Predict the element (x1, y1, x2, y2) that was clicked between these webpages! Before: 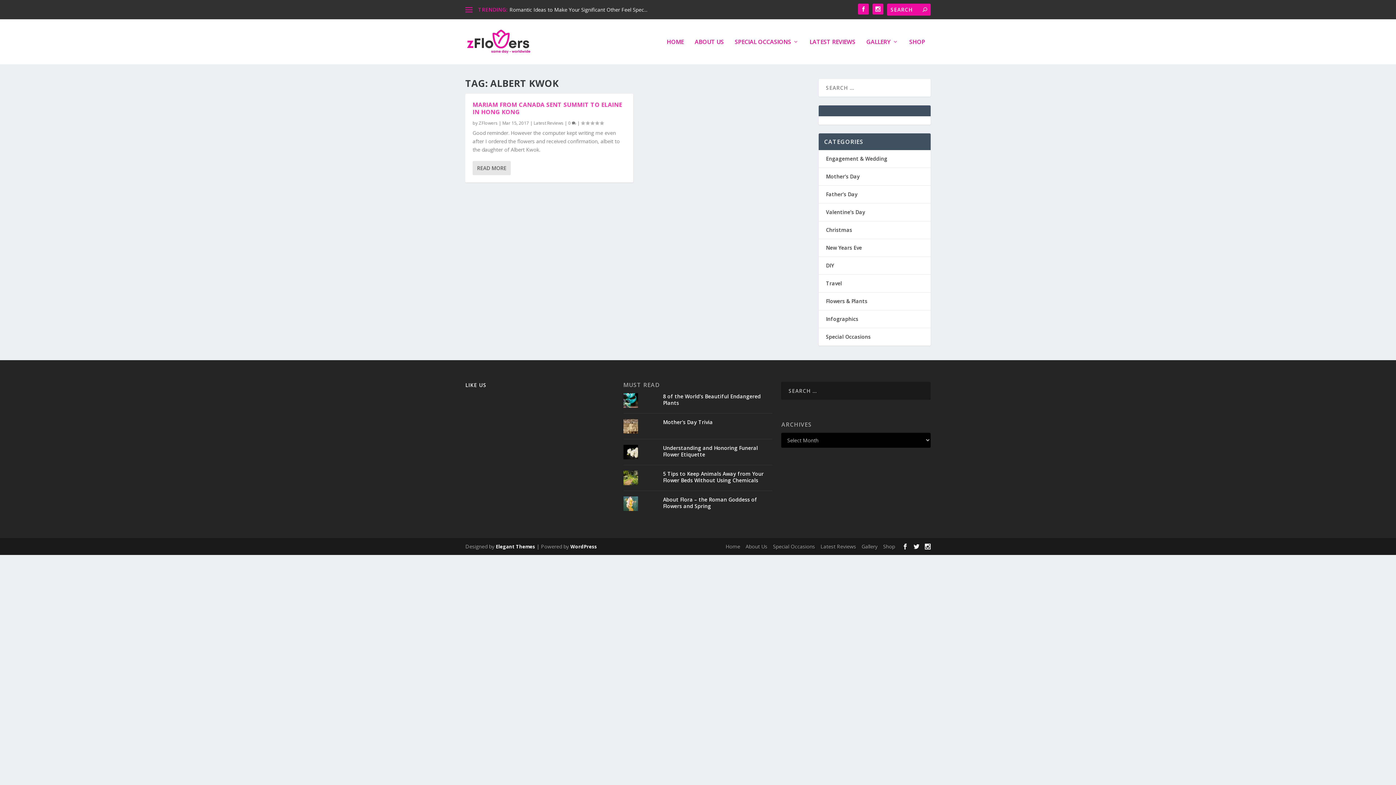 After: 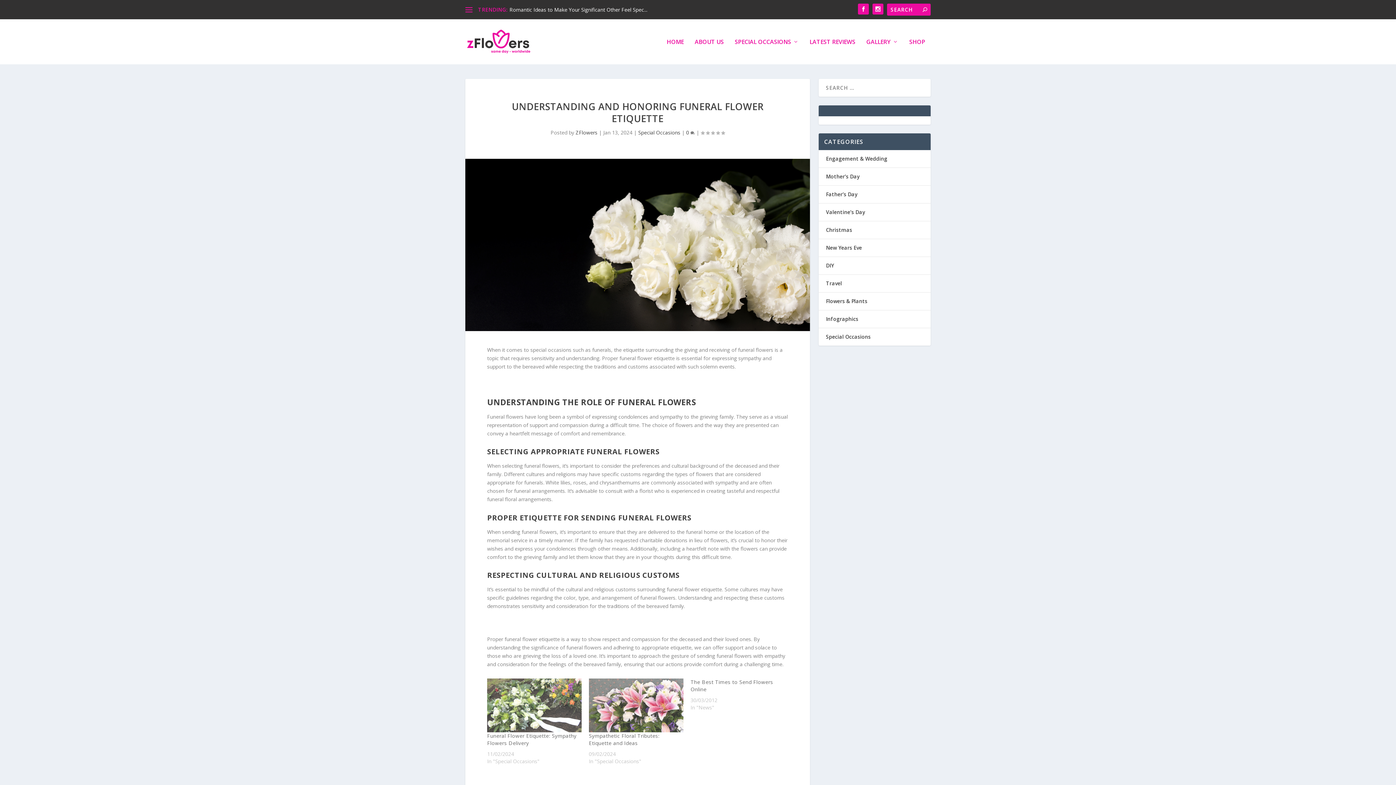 Action: label: Understanding and Honoring Funeral Flower Etiquette bbox: (663, 444, 758, 458)